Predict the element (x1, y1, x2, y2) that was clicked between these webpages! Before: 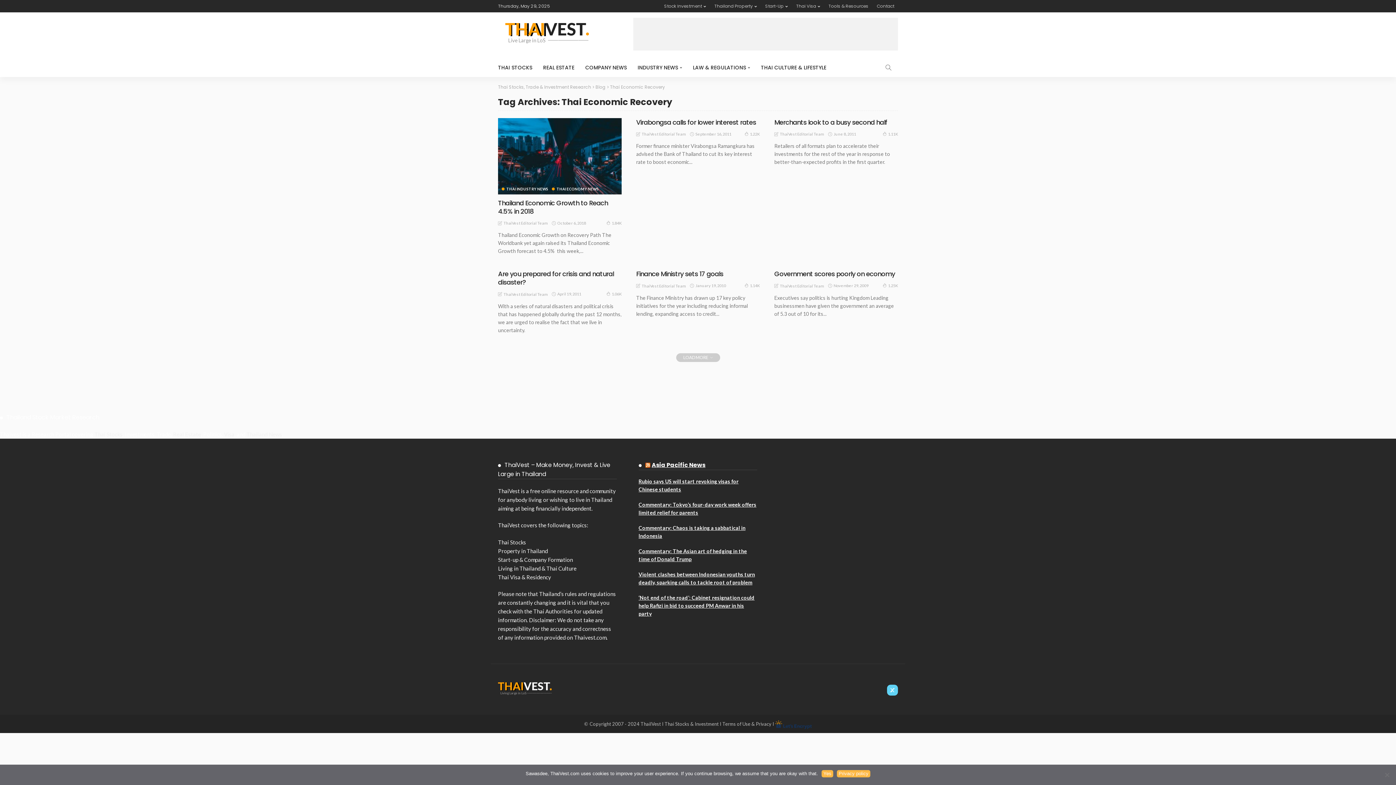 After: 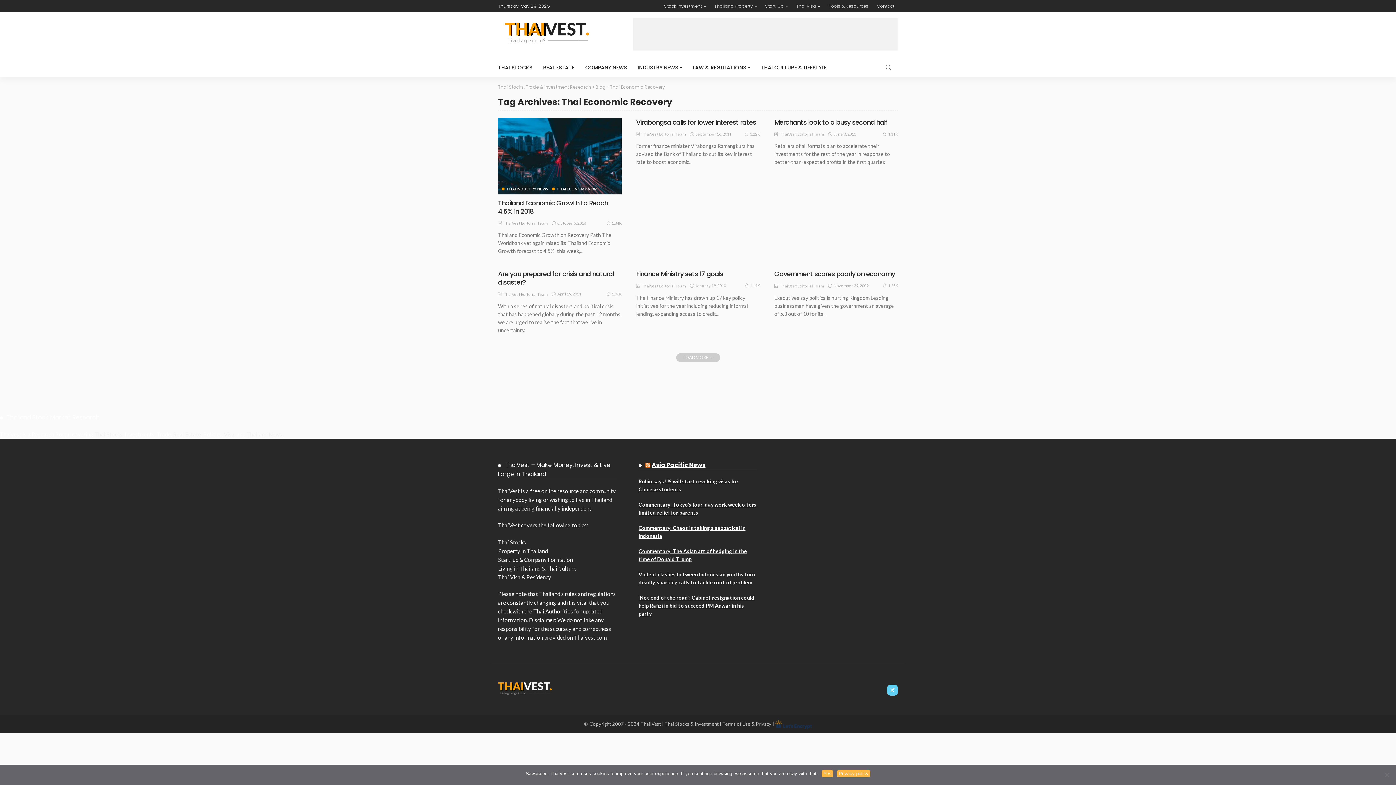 Action: bbox: (837, 770, 870, 777) label: Privacy policy